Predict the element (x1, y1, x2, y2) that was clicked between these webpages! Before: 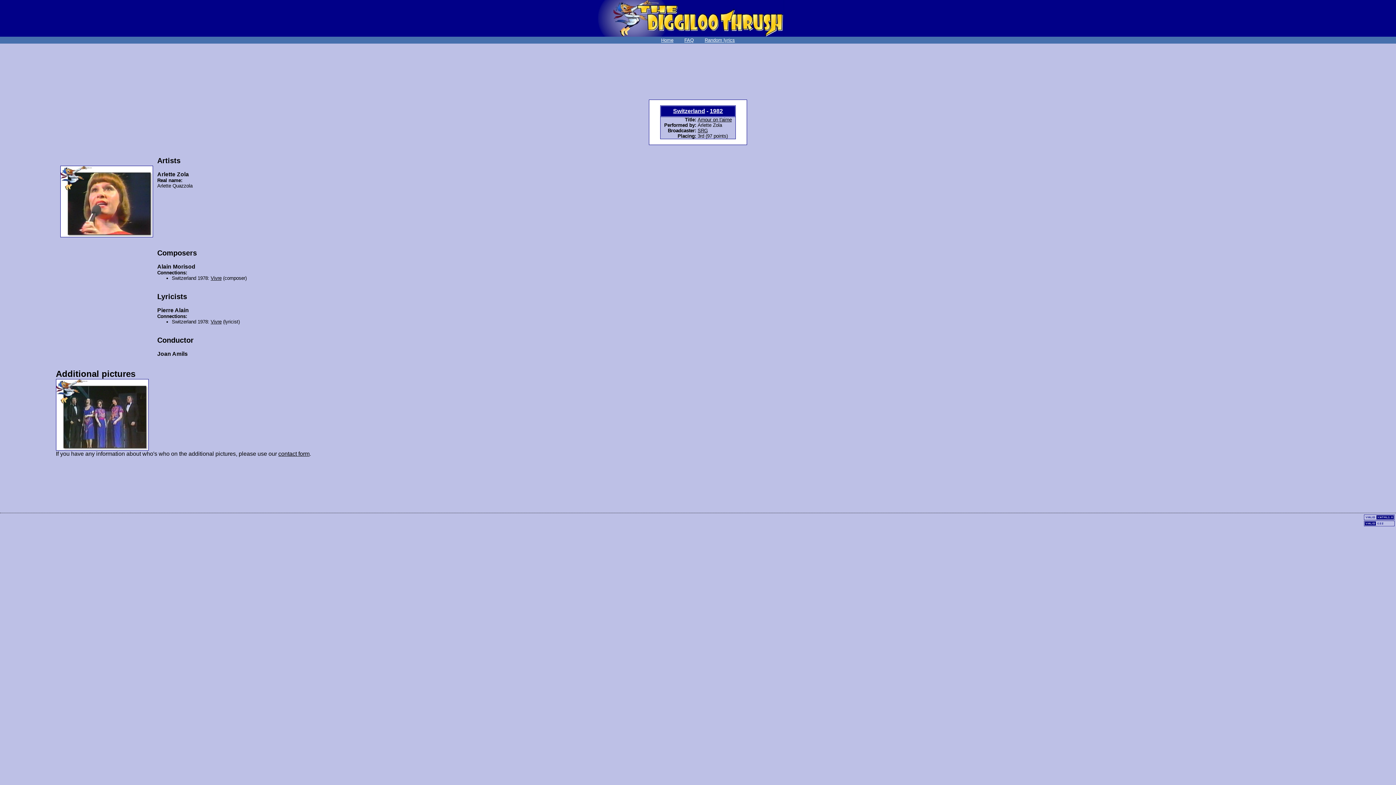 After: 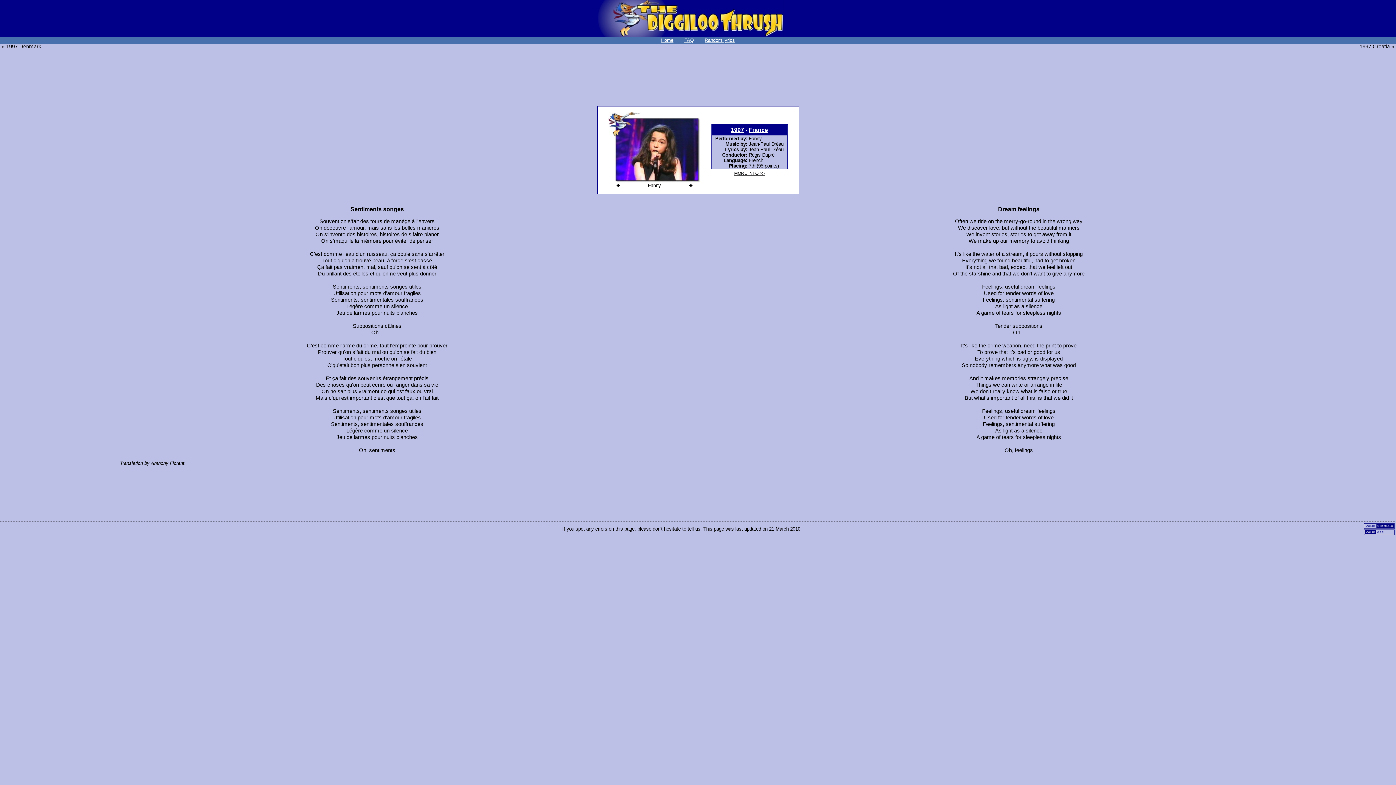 Action: bbox: (704, 37, 735, 42) label: Random lyrics